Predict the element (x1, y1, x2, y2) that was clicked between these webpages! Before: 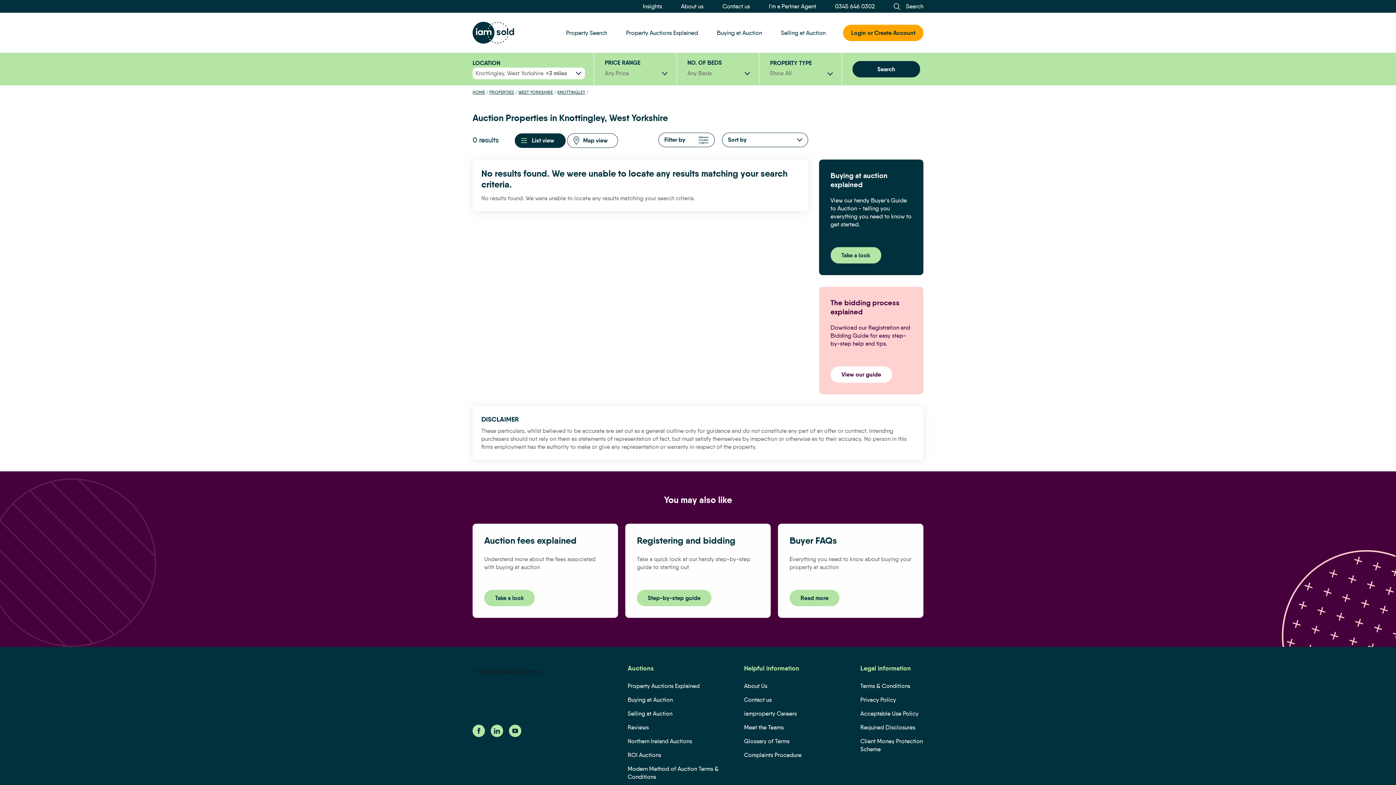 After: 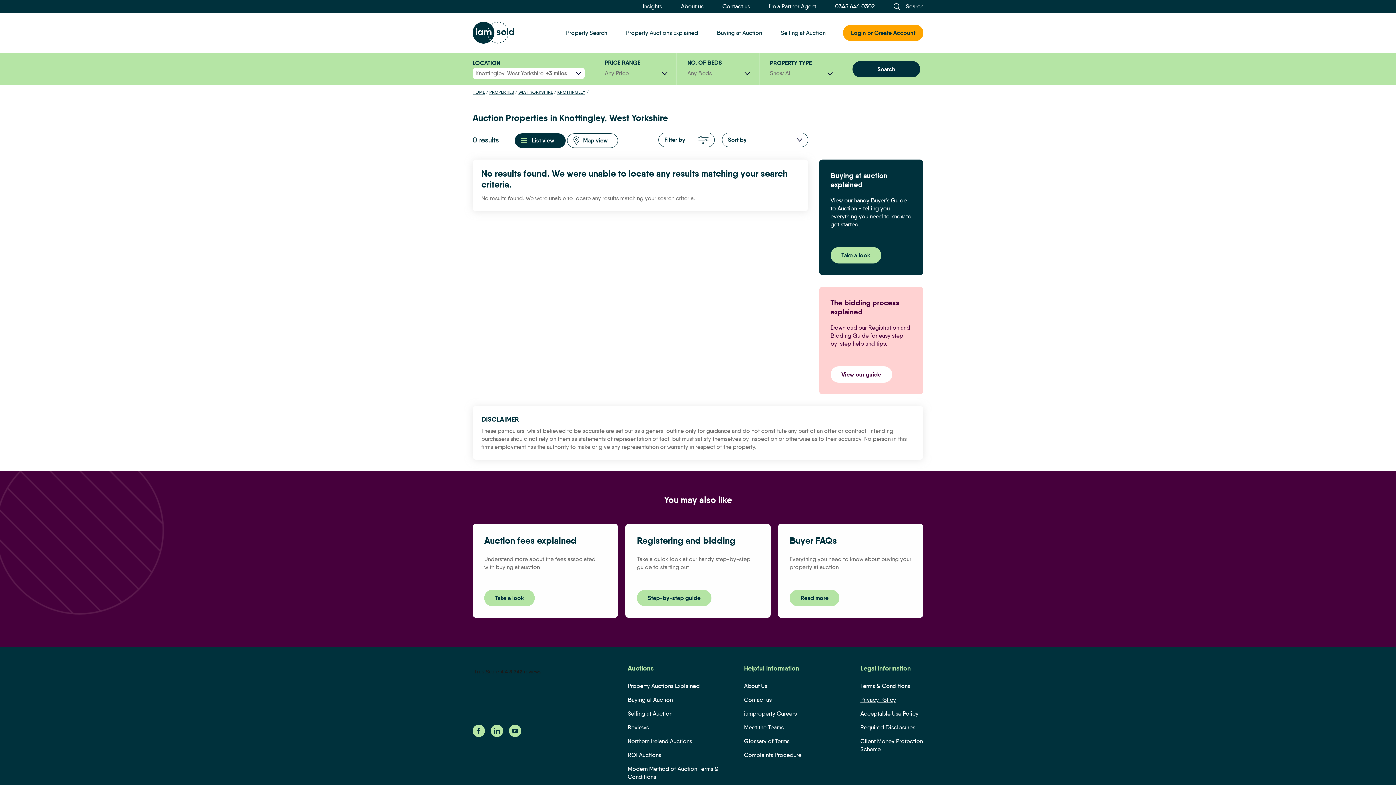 Action: label: Privacy Policy bbox: (860, 696, 896, 703)